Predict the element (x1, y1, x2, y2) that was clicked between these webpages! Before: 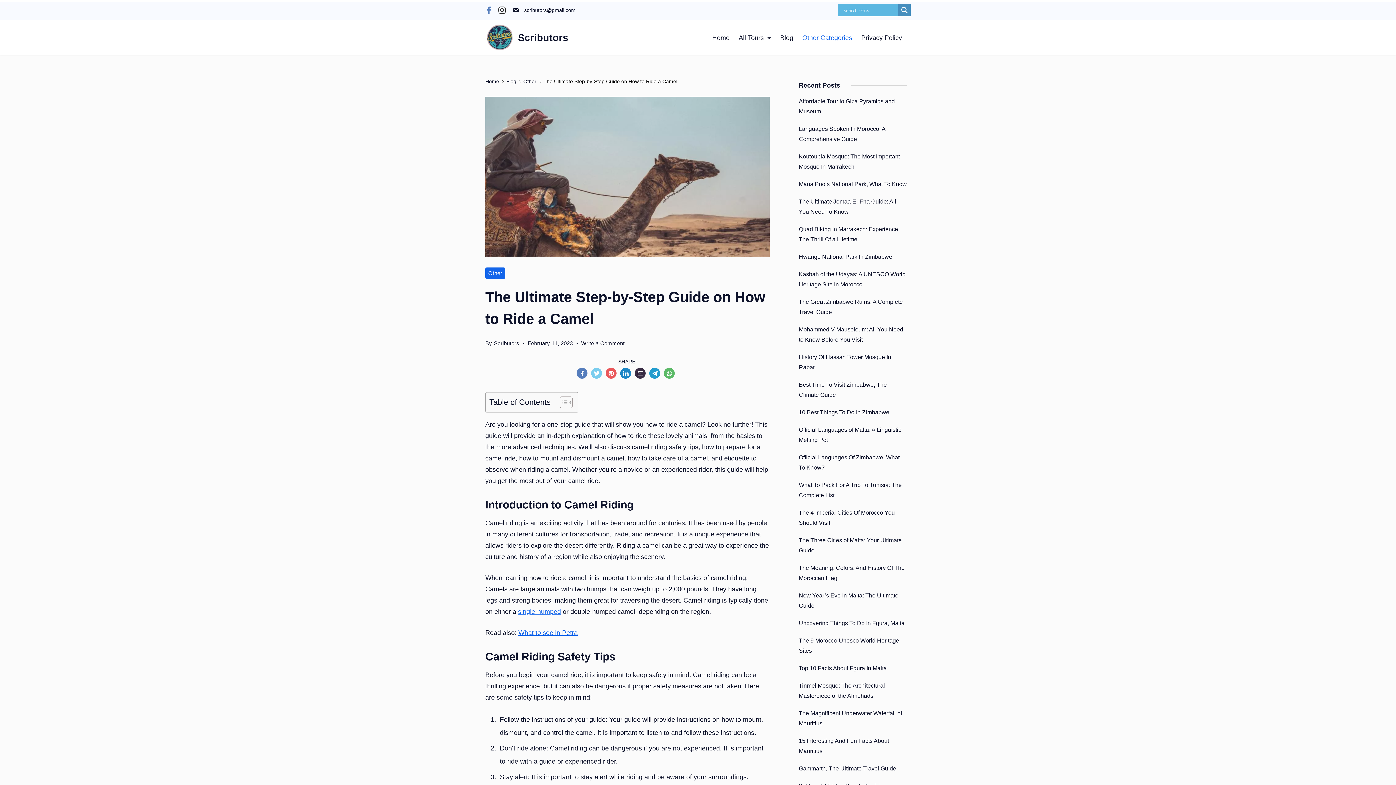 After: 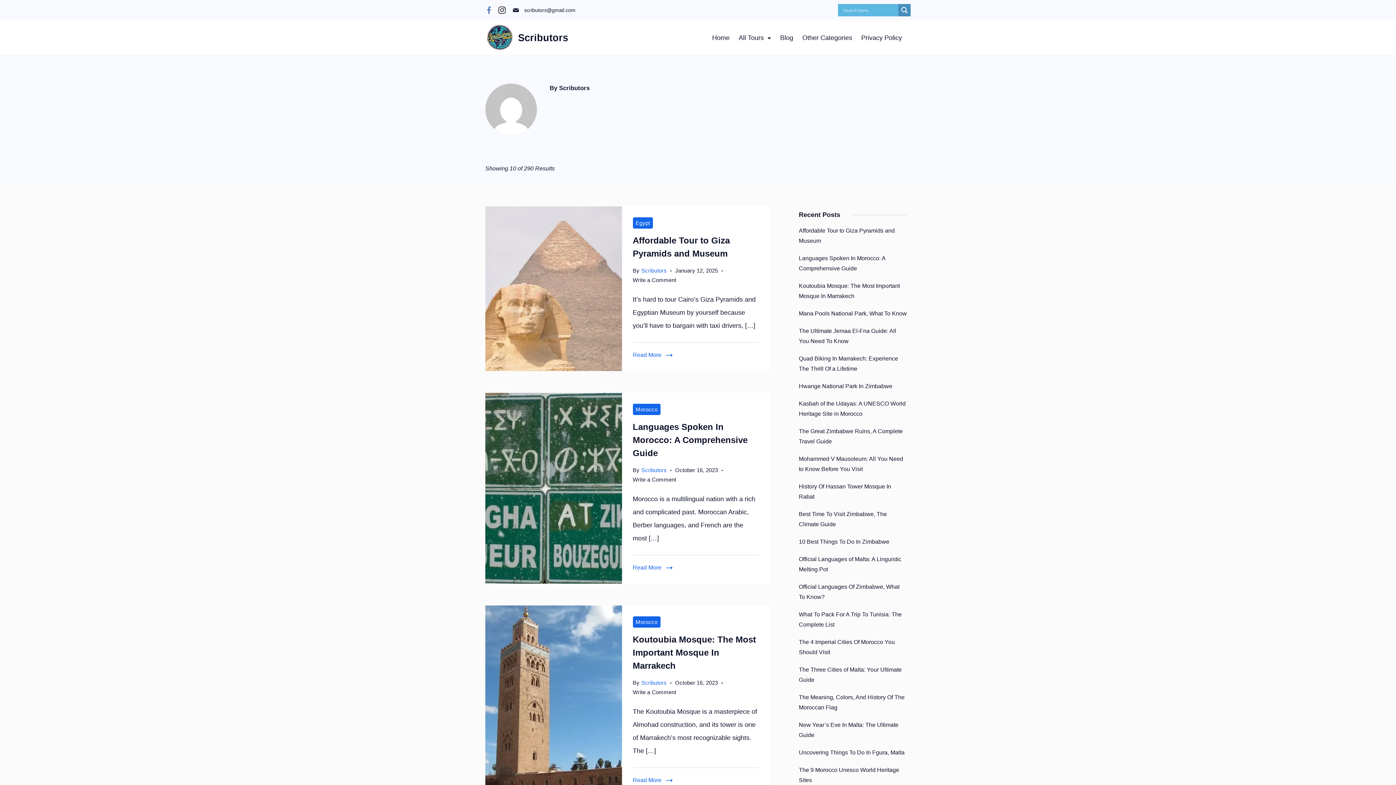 Action: label: Scributors bbox: (494, 340, 519, 346)